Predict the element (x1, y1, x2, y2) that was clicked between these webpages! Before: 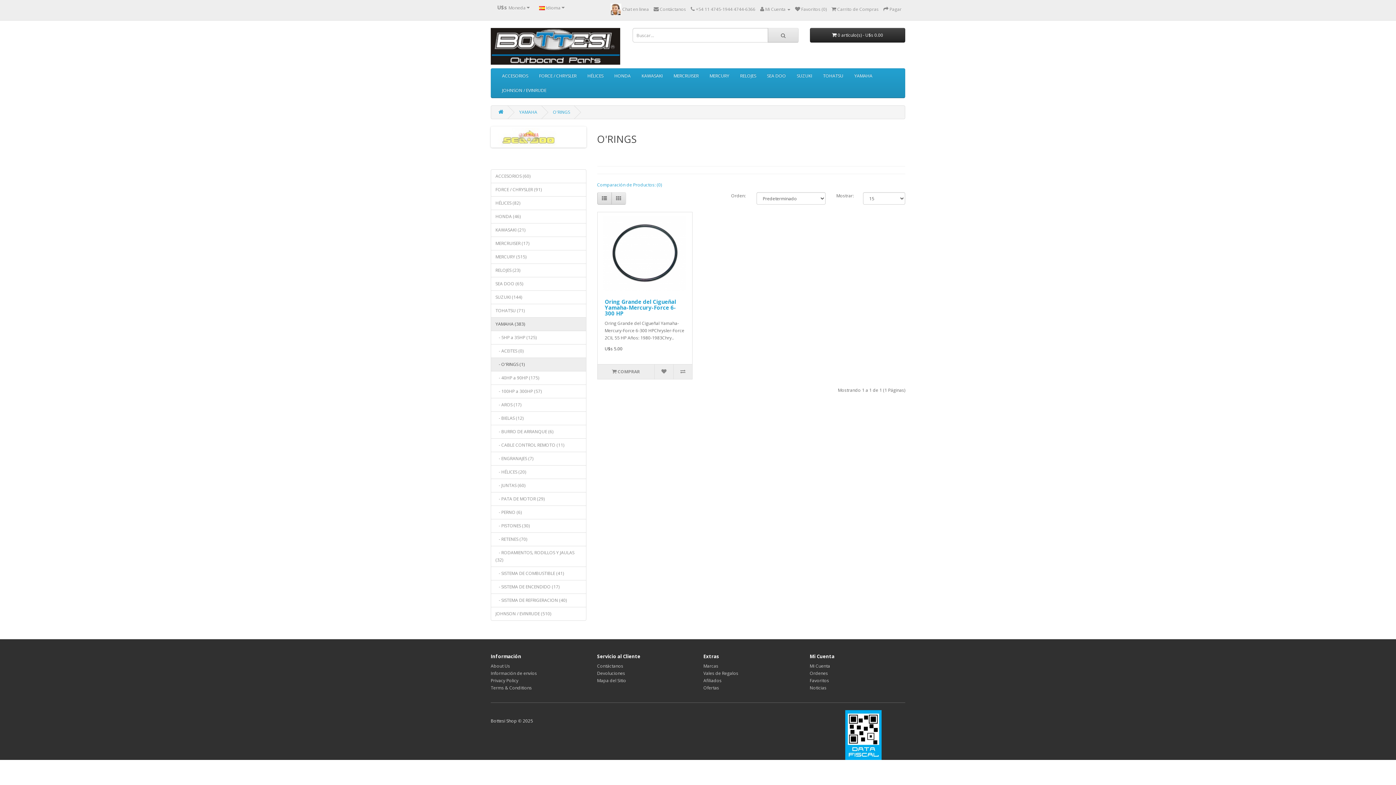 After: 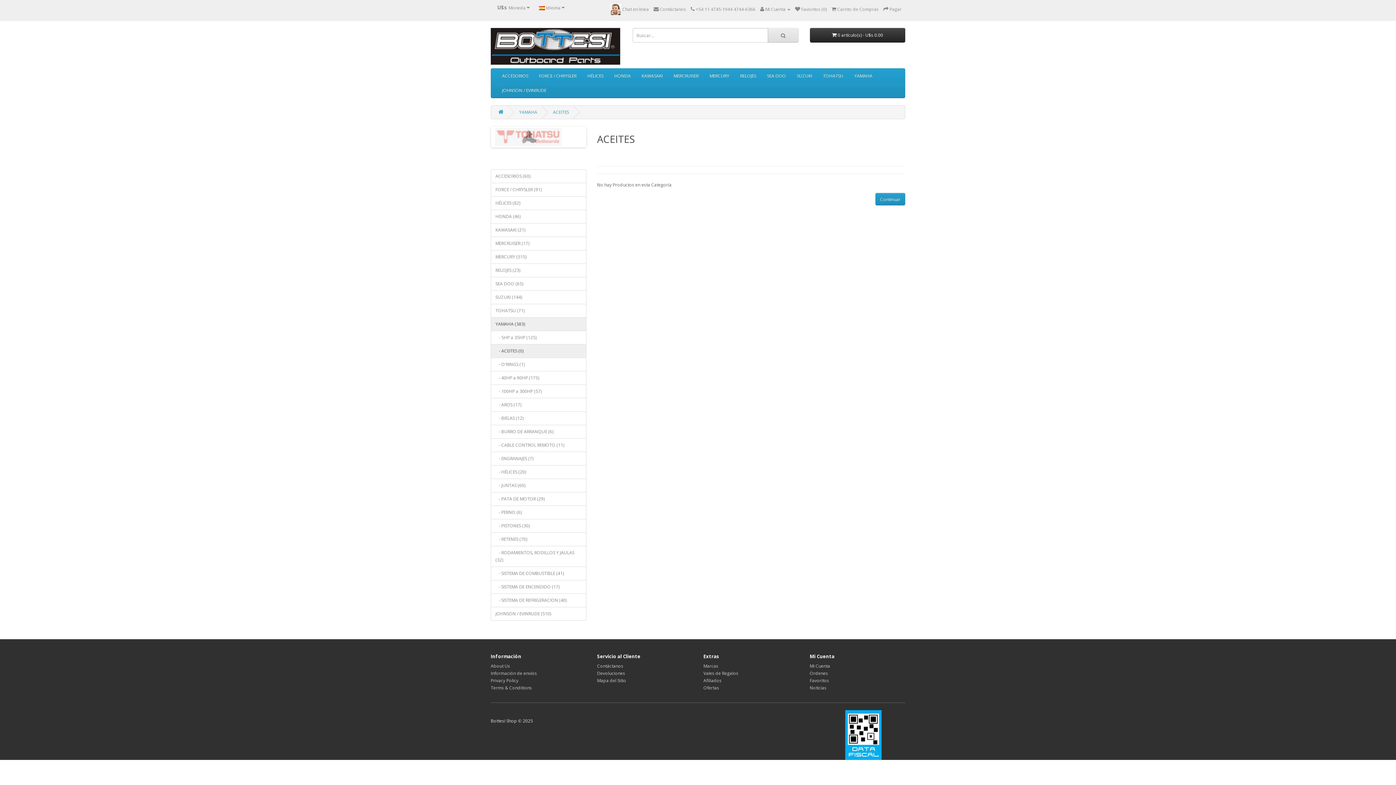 Action: label:    - ACEITES (0) bbox: (490, 344, 586, 358)